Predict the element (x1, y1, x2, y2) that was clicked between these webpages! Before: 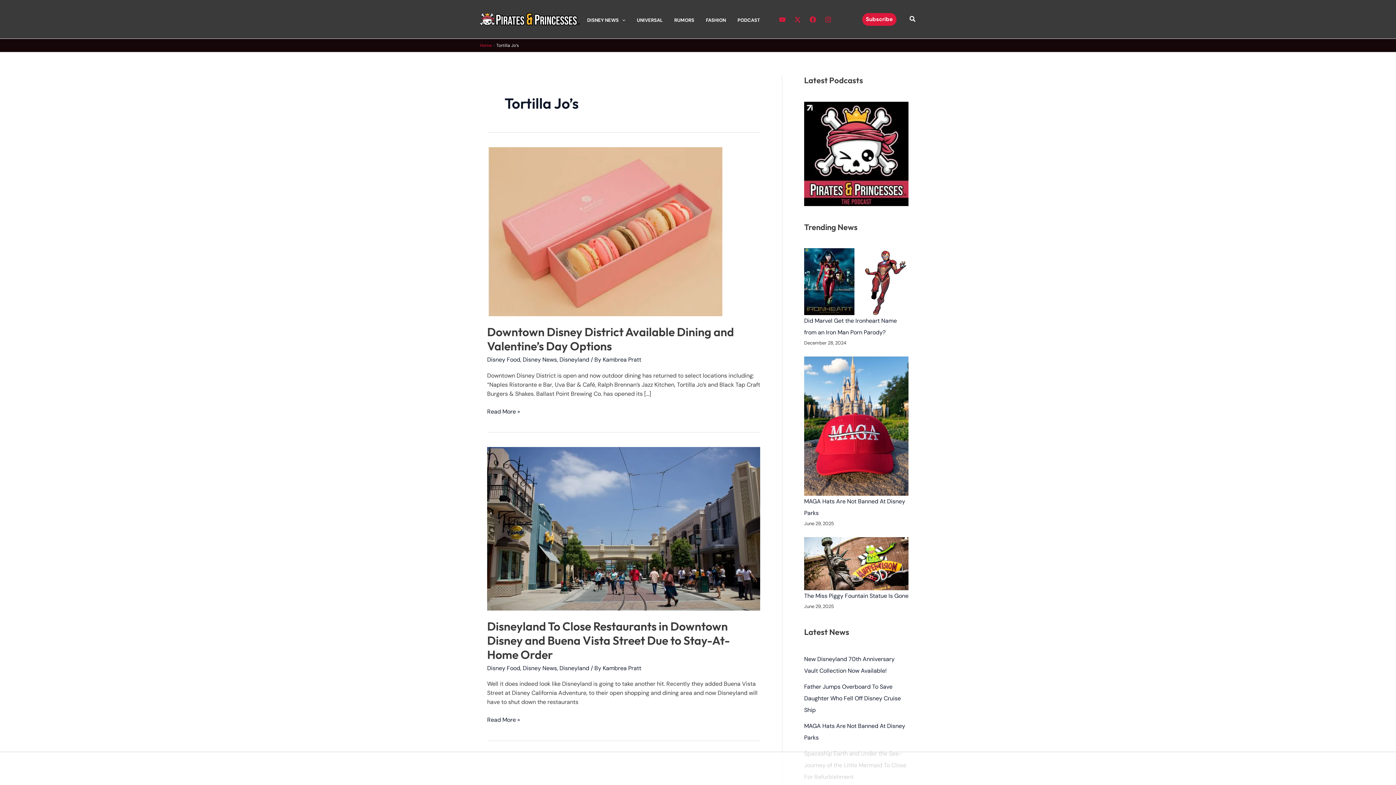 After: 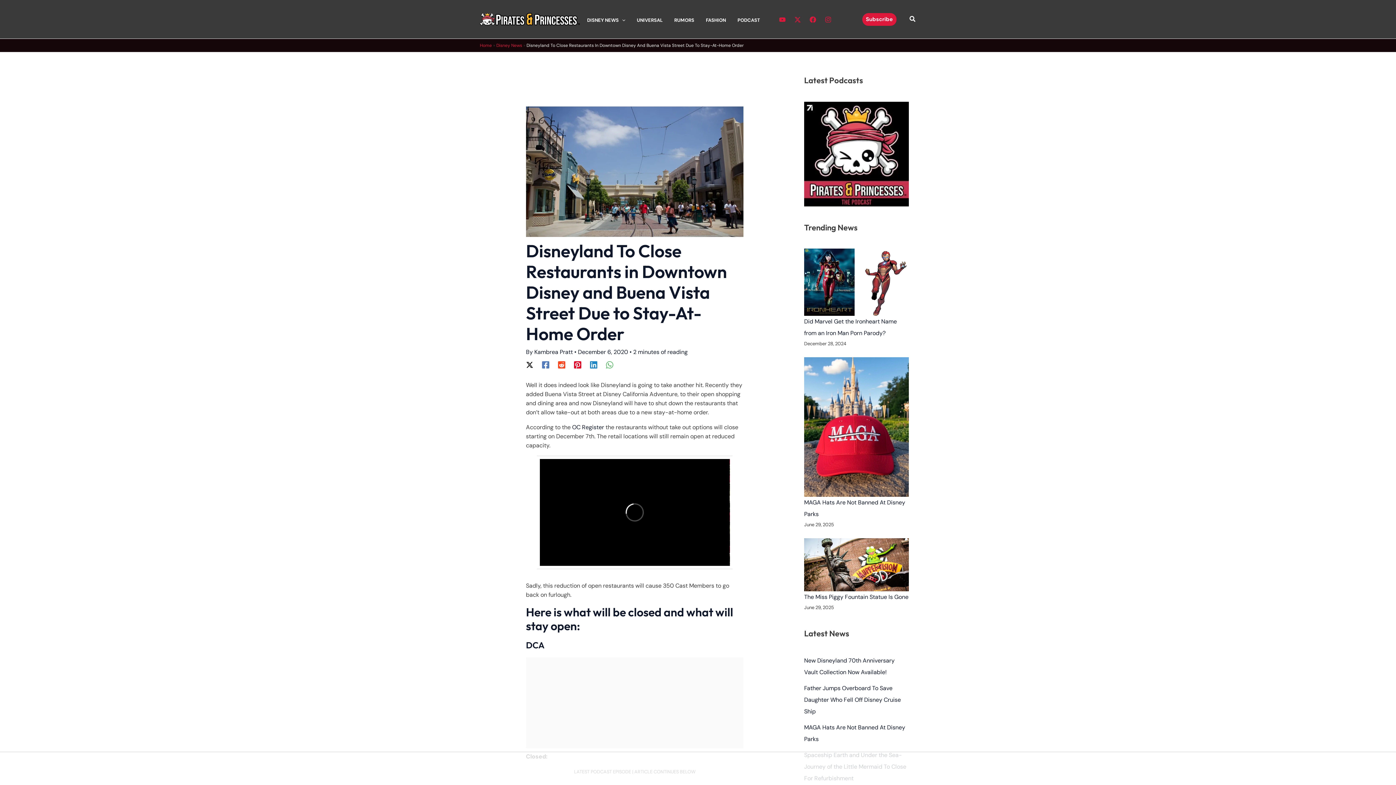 Action: label: Disneyland To Close Restaurants in Downtown Disney and Buena Vista Street Due to Stay-At-Home Order bbox: (487, 619, 730, 662)